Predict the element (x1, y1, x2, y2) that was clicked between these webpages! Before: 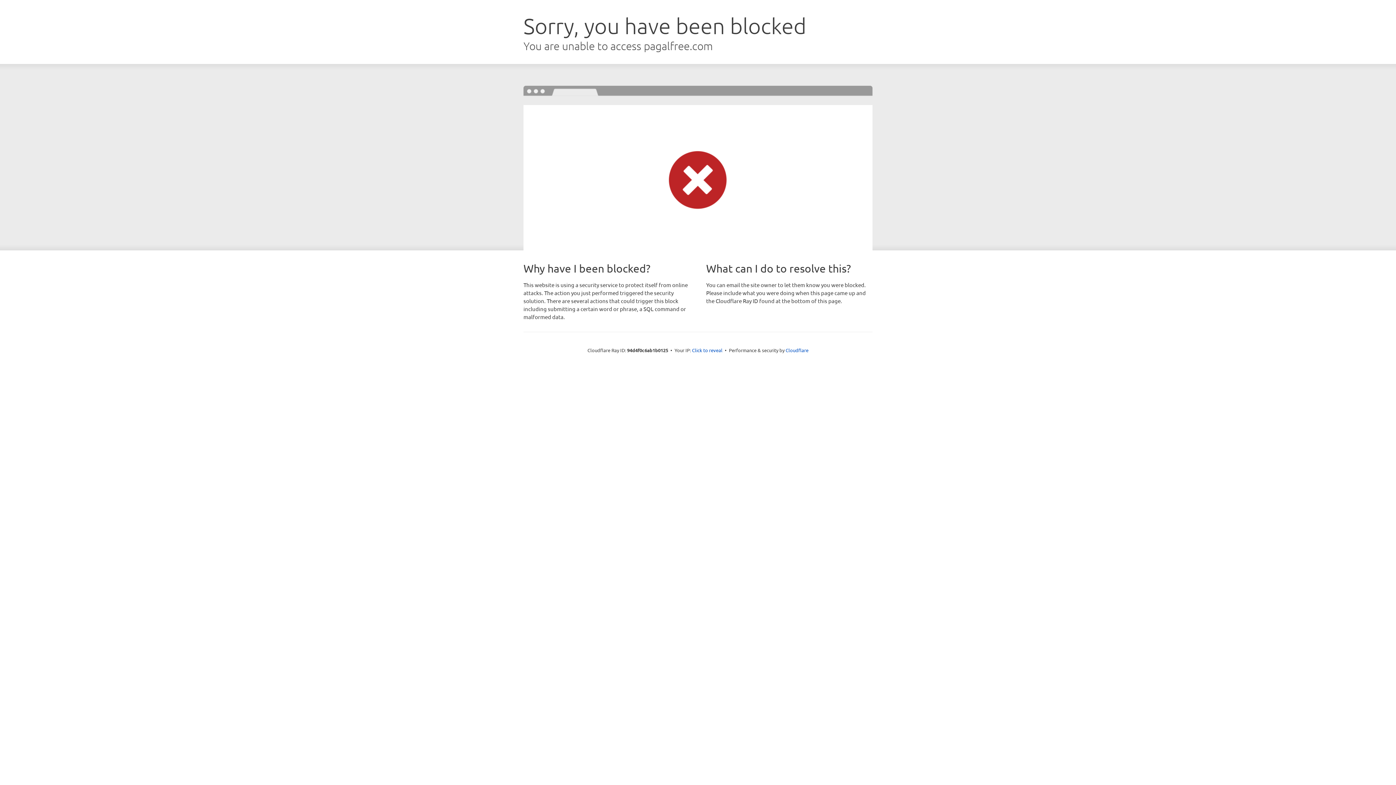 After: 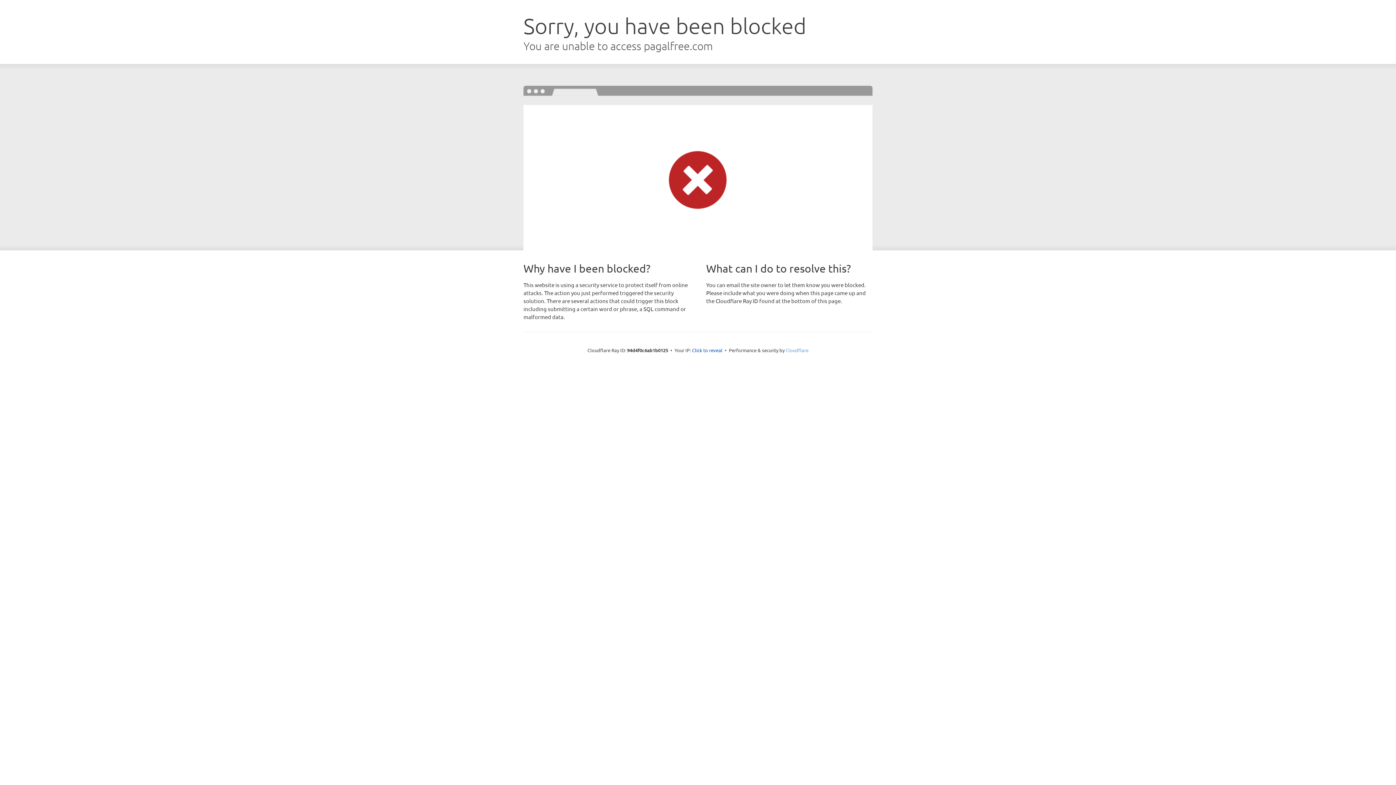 Action: label: Cloudflare bbox: (785, 347, 808, 353)